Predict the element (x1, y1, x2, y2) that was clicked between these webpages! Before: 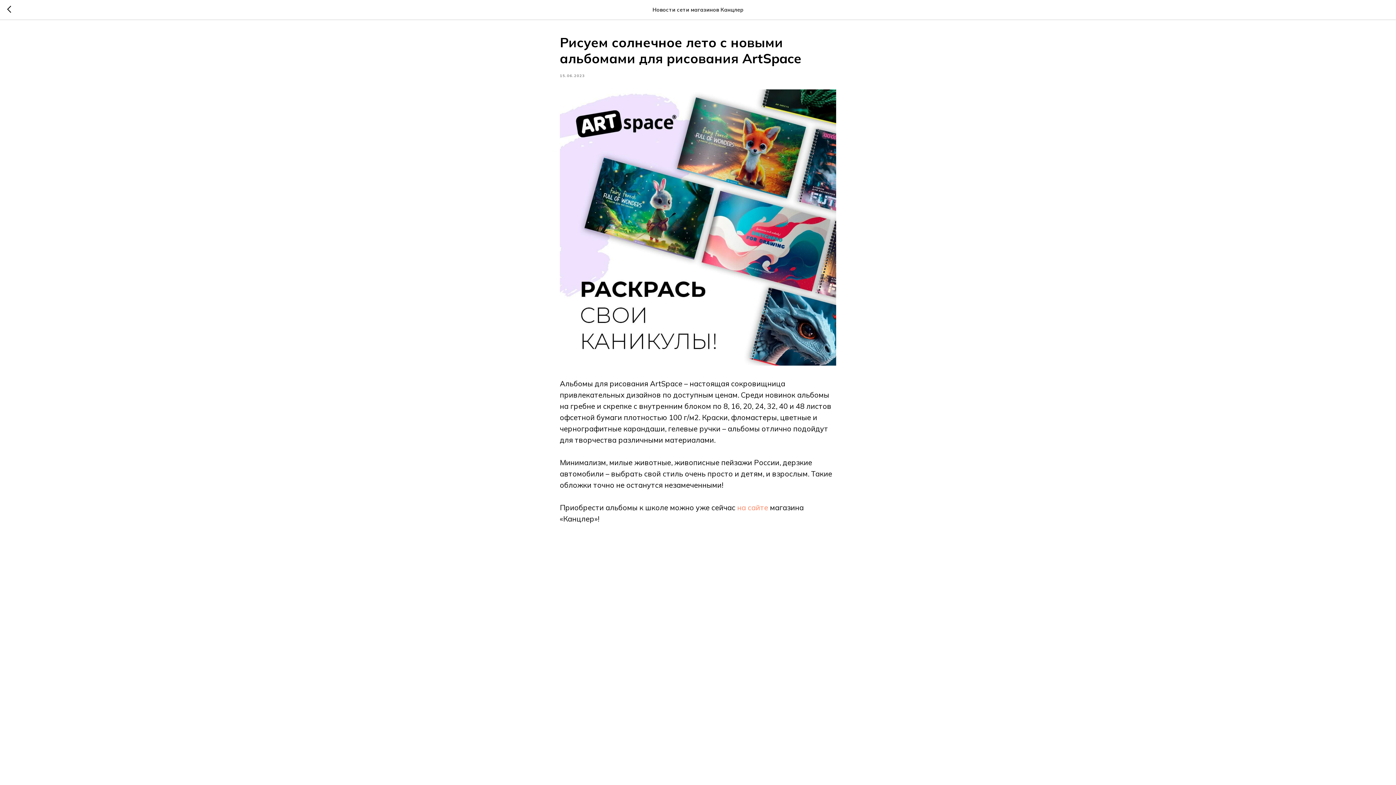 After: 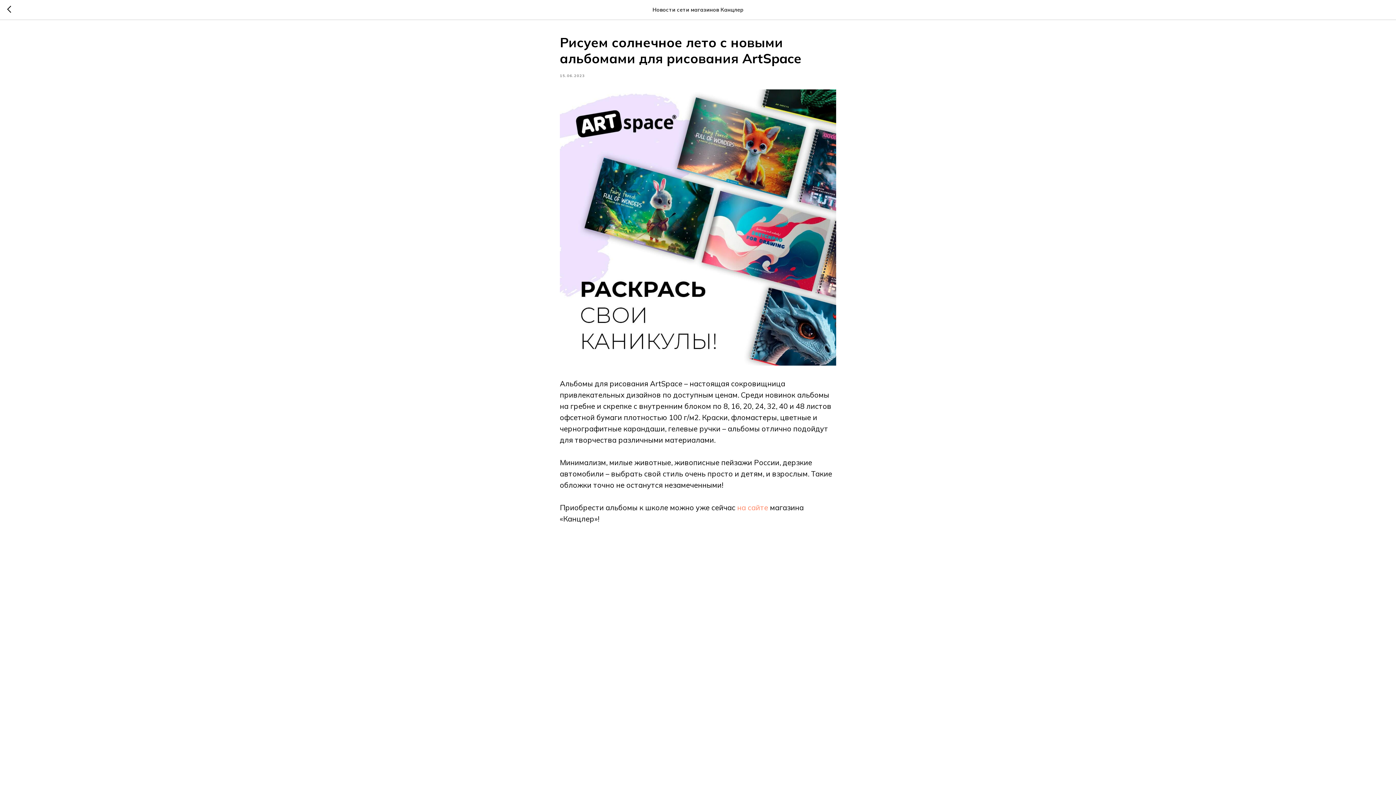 Action: label: на сайте bbox: (737, 503, 768, 512)